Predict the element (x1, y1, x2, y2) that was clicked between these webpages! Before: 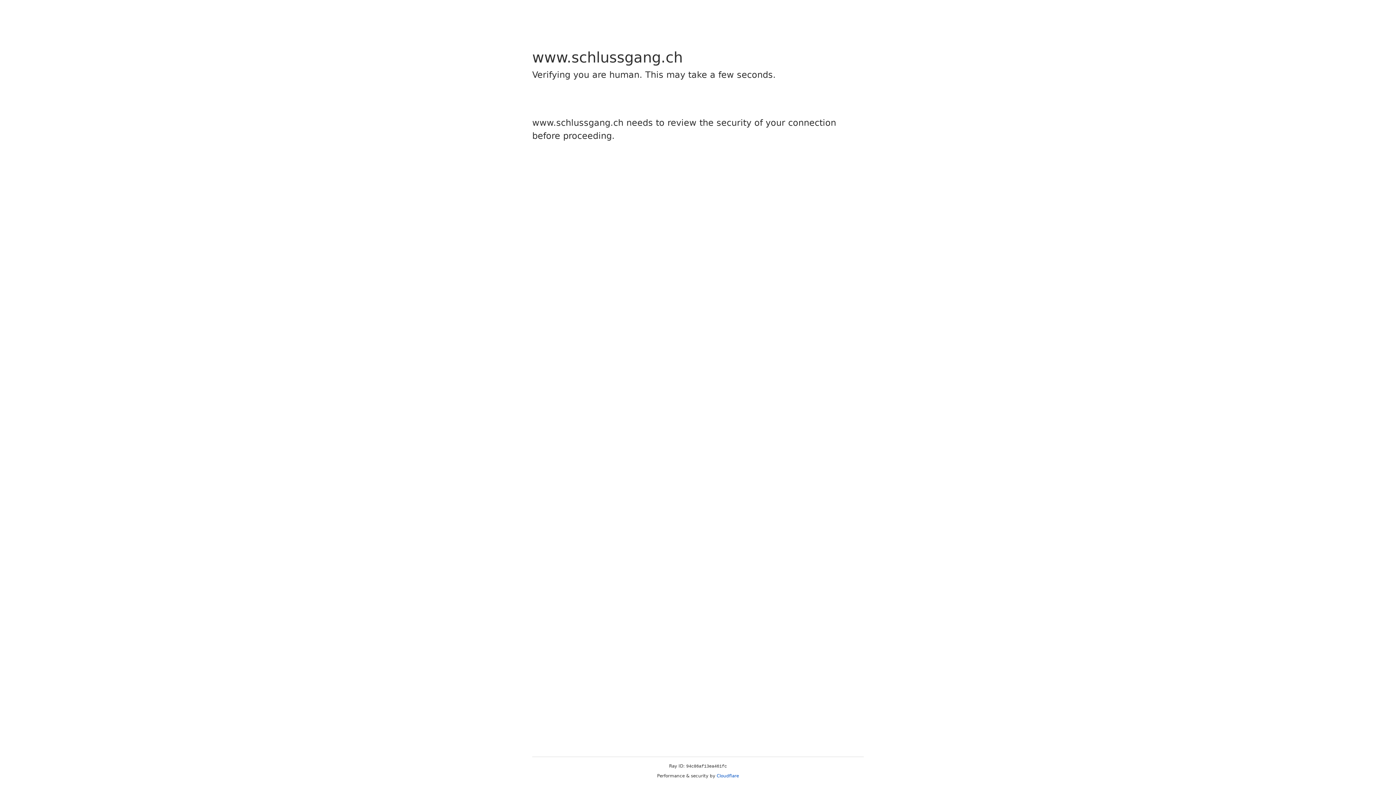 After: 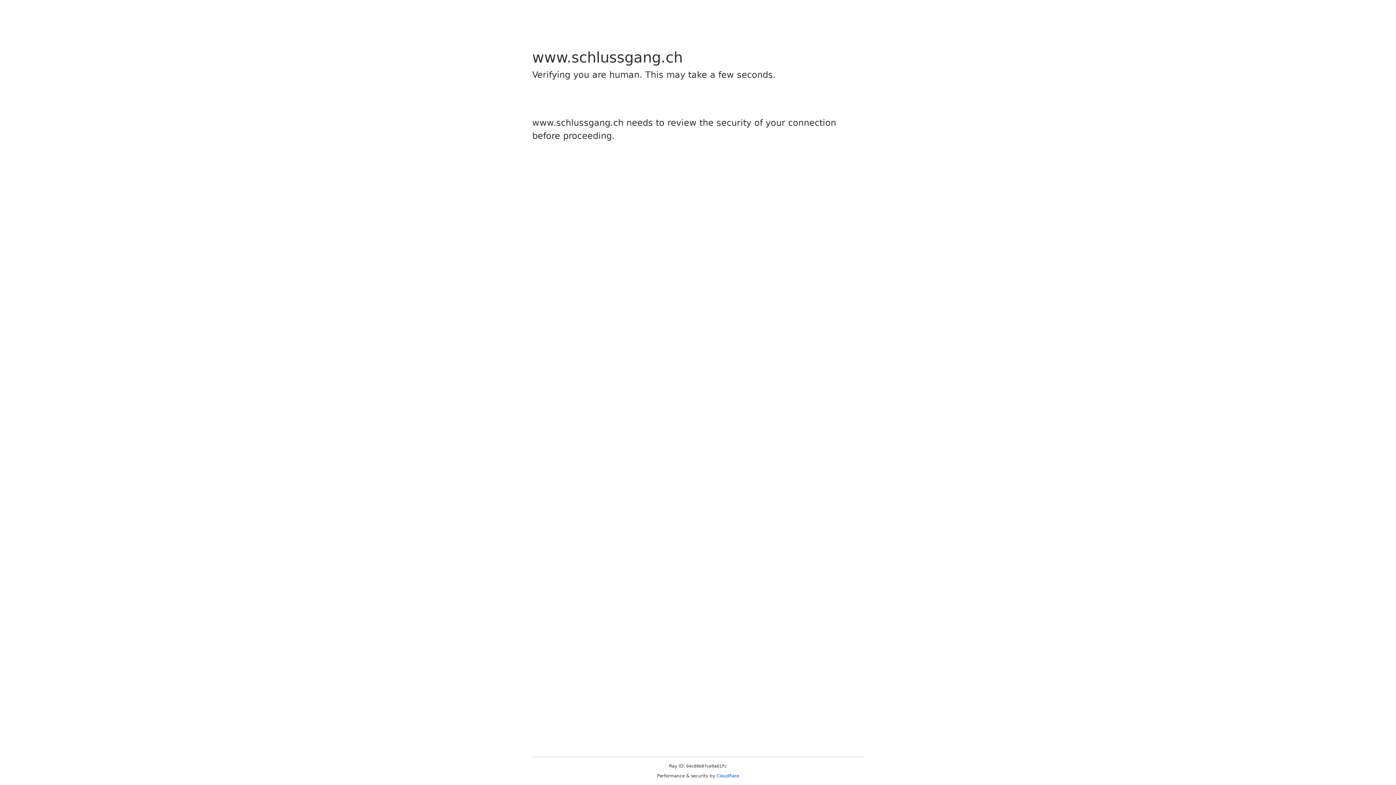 Action: bbox: (716, 773, 739, 778) label: Cloudflare